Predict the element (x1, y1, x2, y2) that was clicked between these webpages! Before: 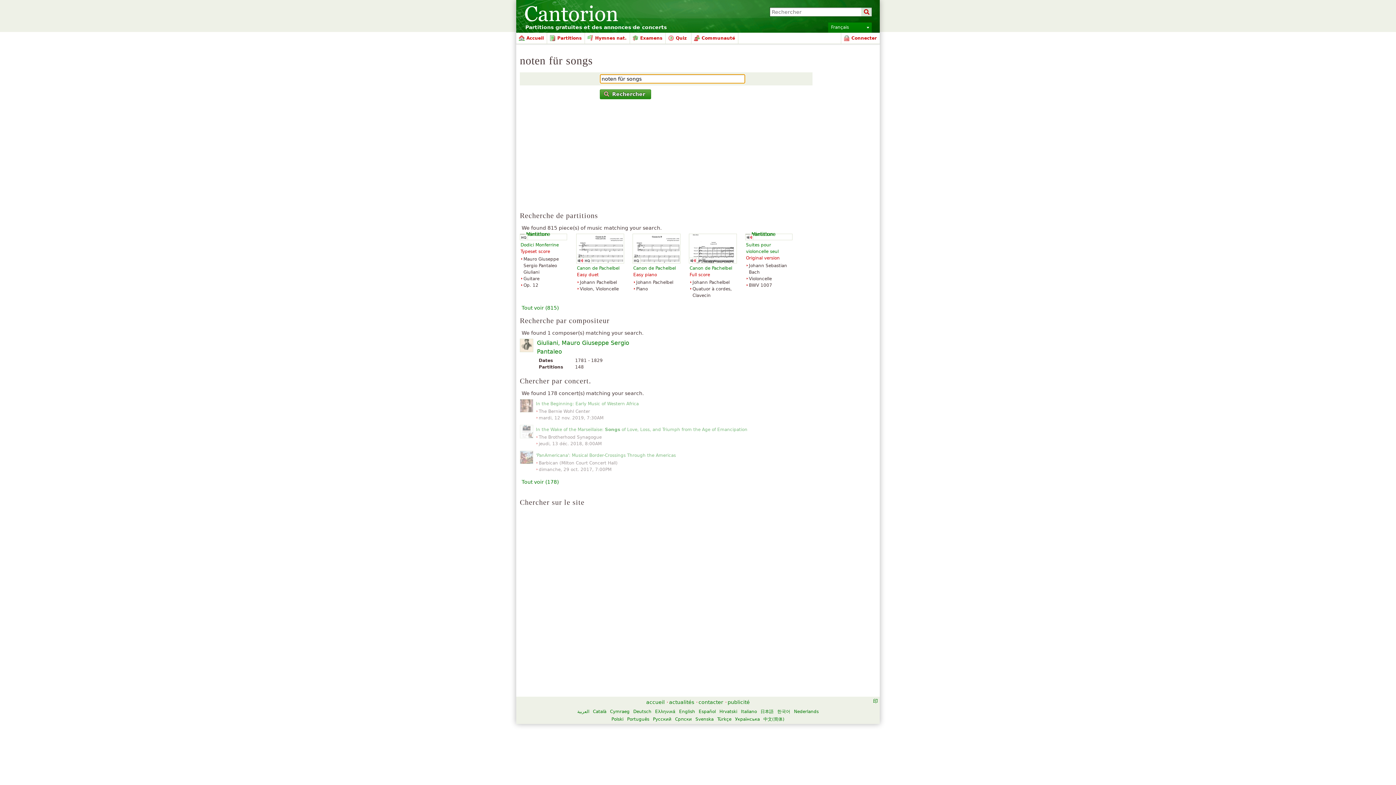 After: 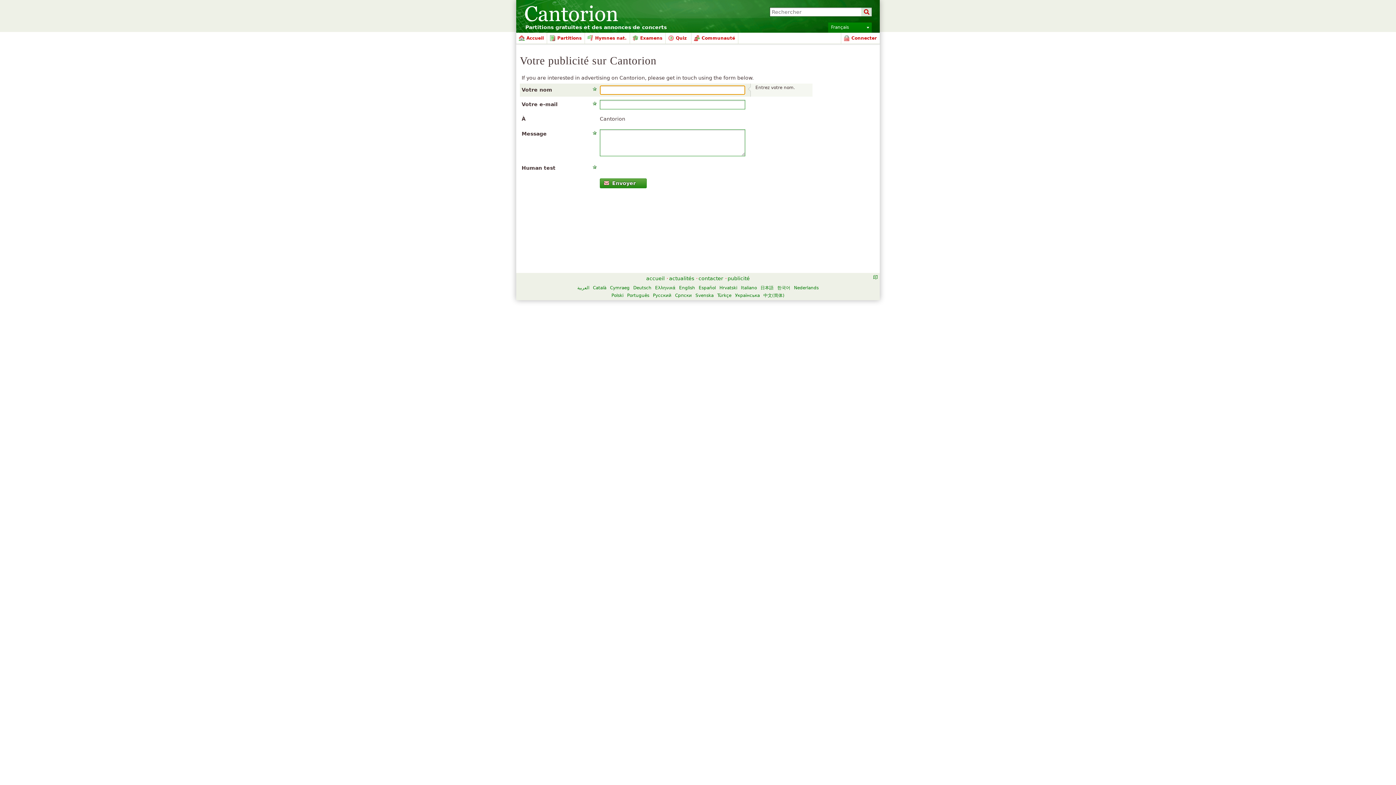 Action: bbox: (727, 699, 750, 705) label: publicité